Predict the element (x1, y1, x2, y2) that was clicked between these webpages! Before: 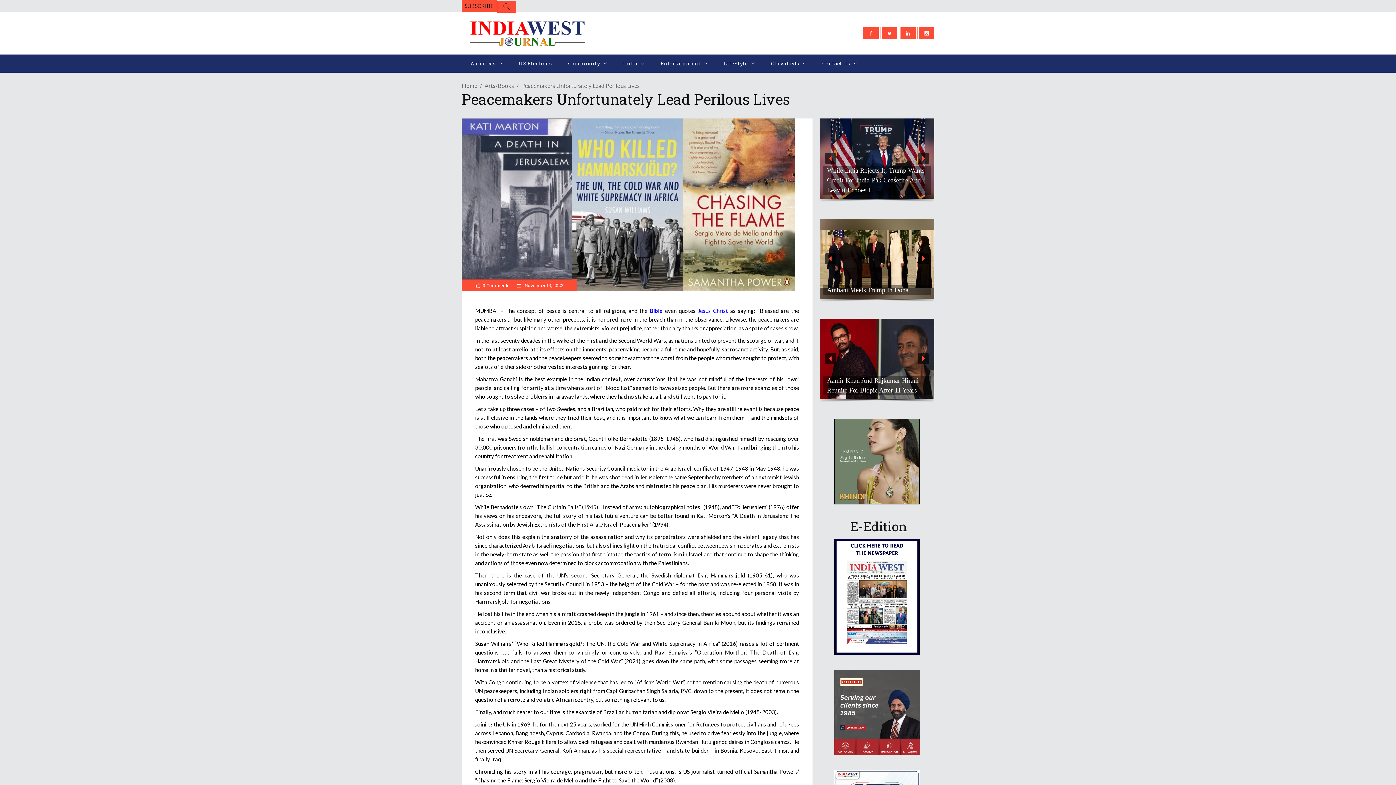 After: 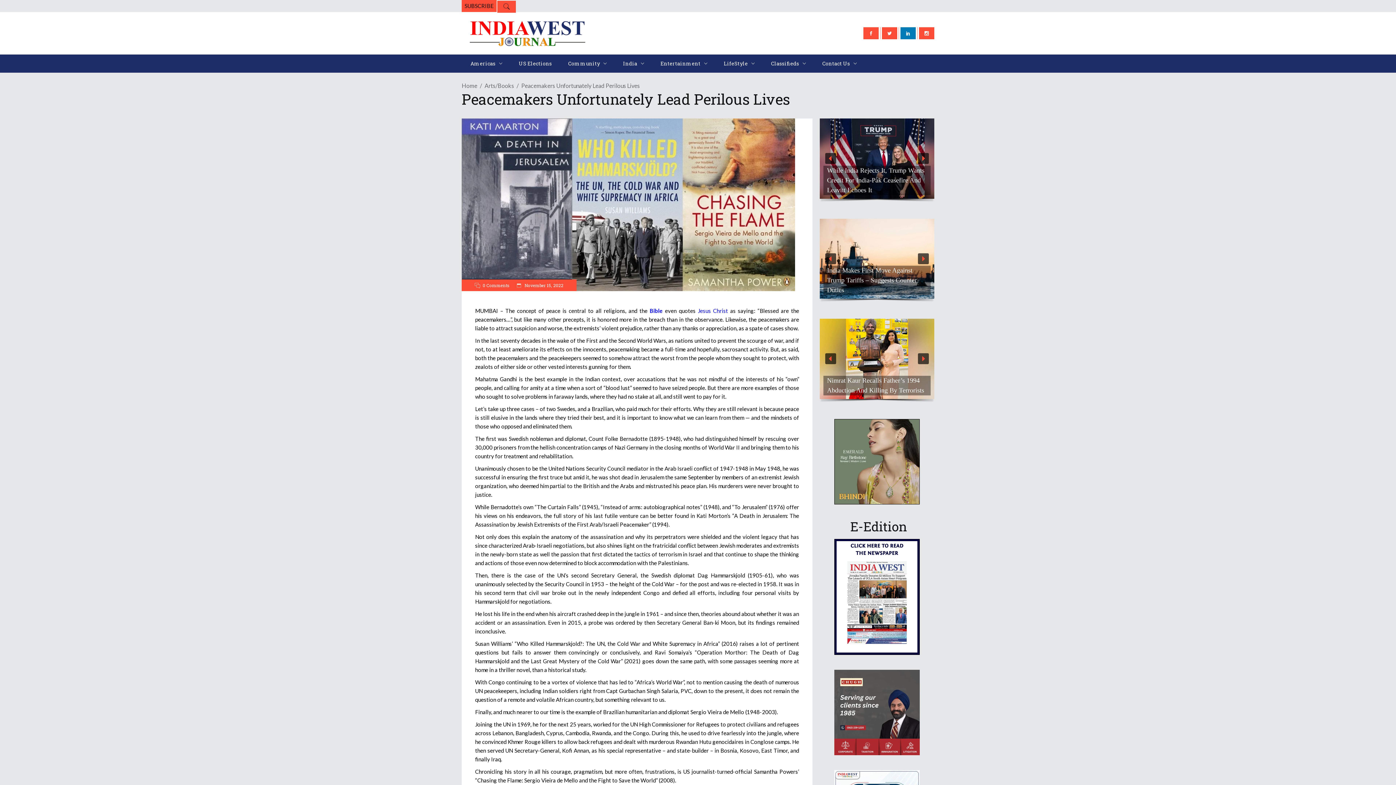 Action: bbox: (900, 27, 916, 39)